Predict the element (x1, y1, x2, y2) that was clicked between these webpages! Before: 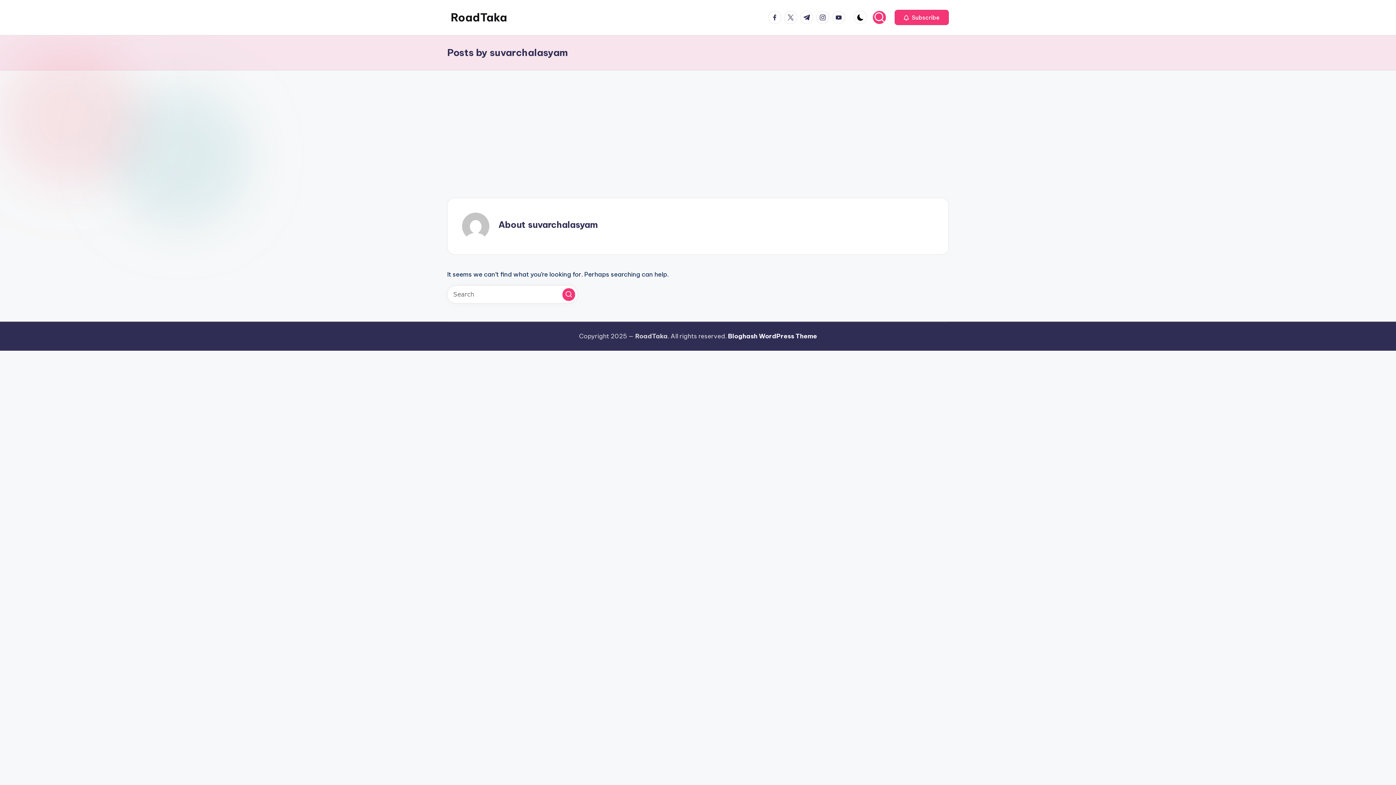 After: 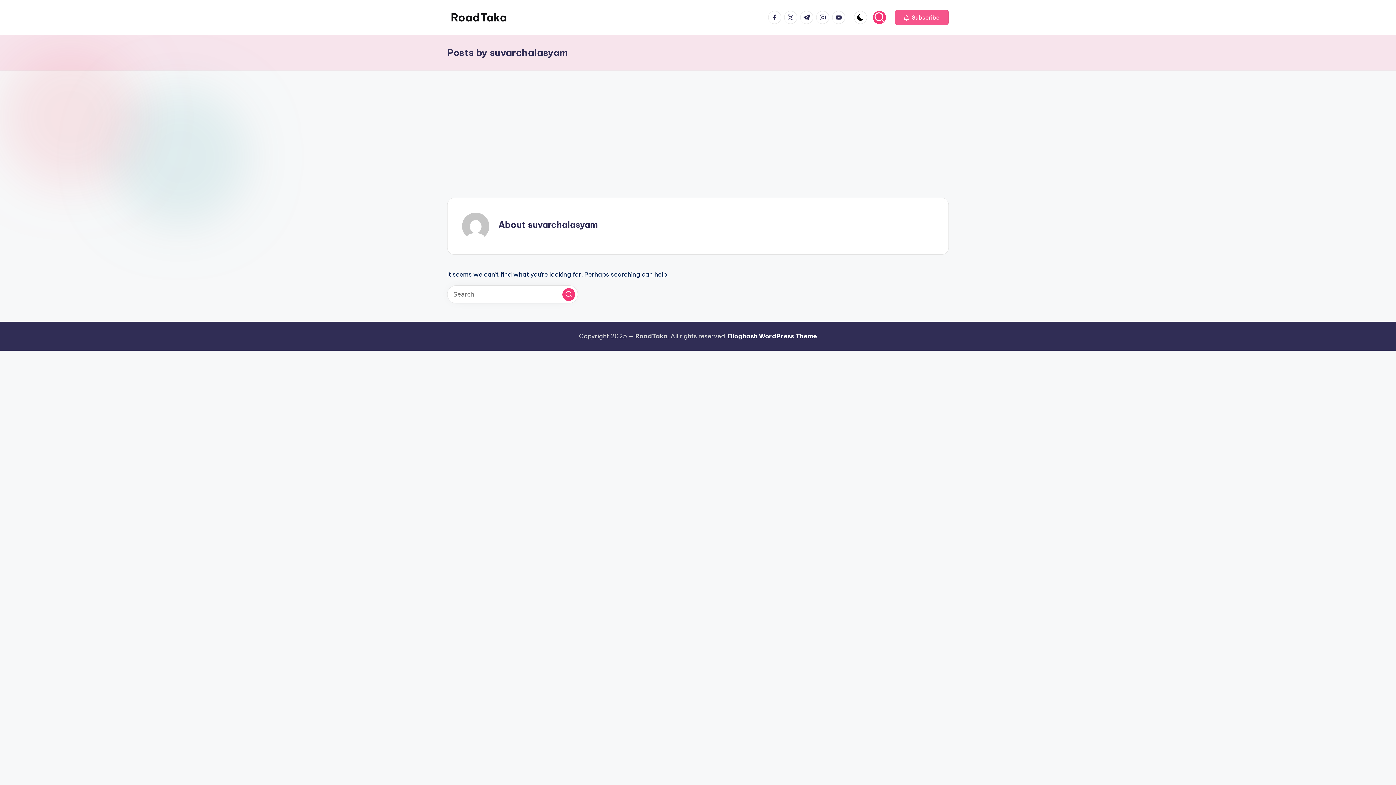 Action: label:  Subscribe bbox: (894, 9, 949, 25)